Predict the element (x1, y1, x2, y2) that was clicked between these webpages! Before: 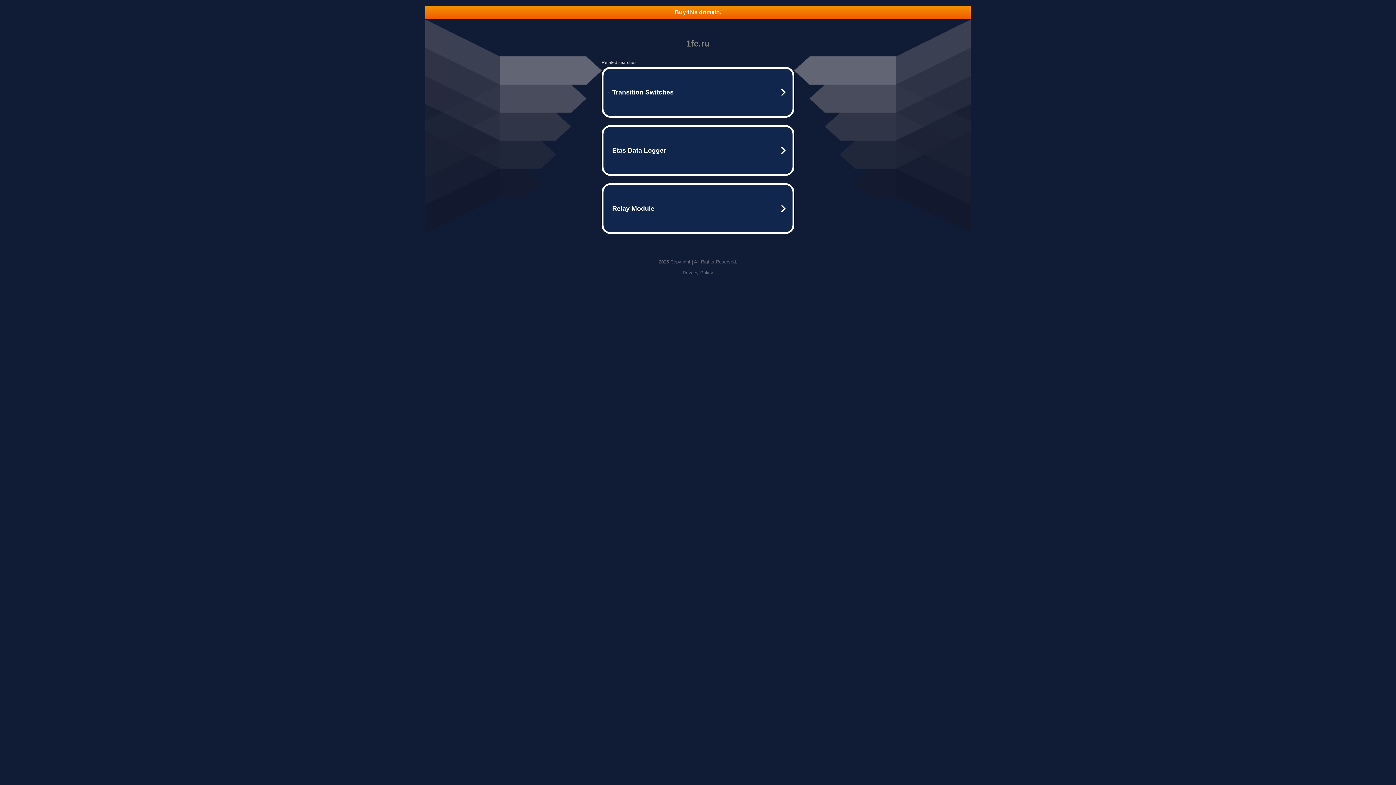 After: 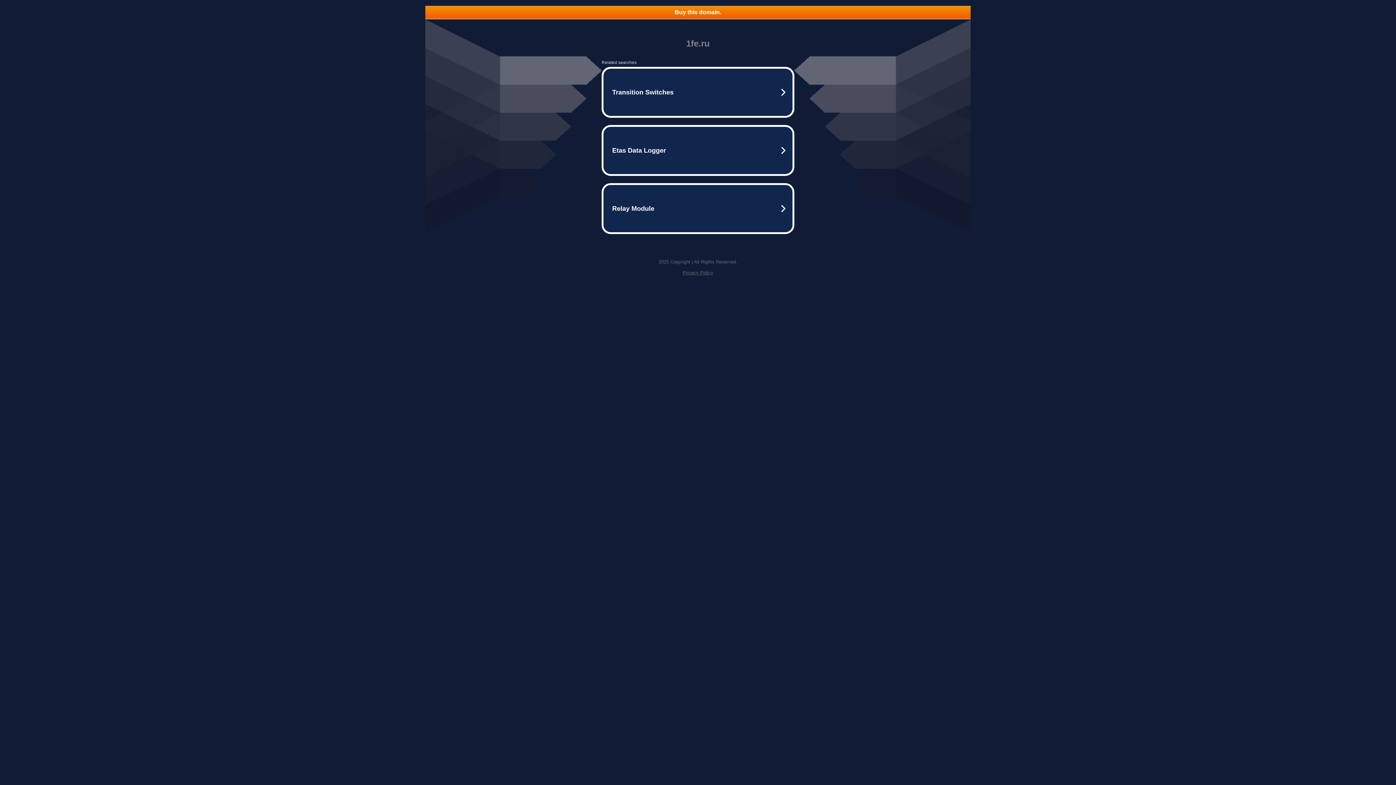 Action: label: Buy this domain. bbox: (425, 5, 970, 18)